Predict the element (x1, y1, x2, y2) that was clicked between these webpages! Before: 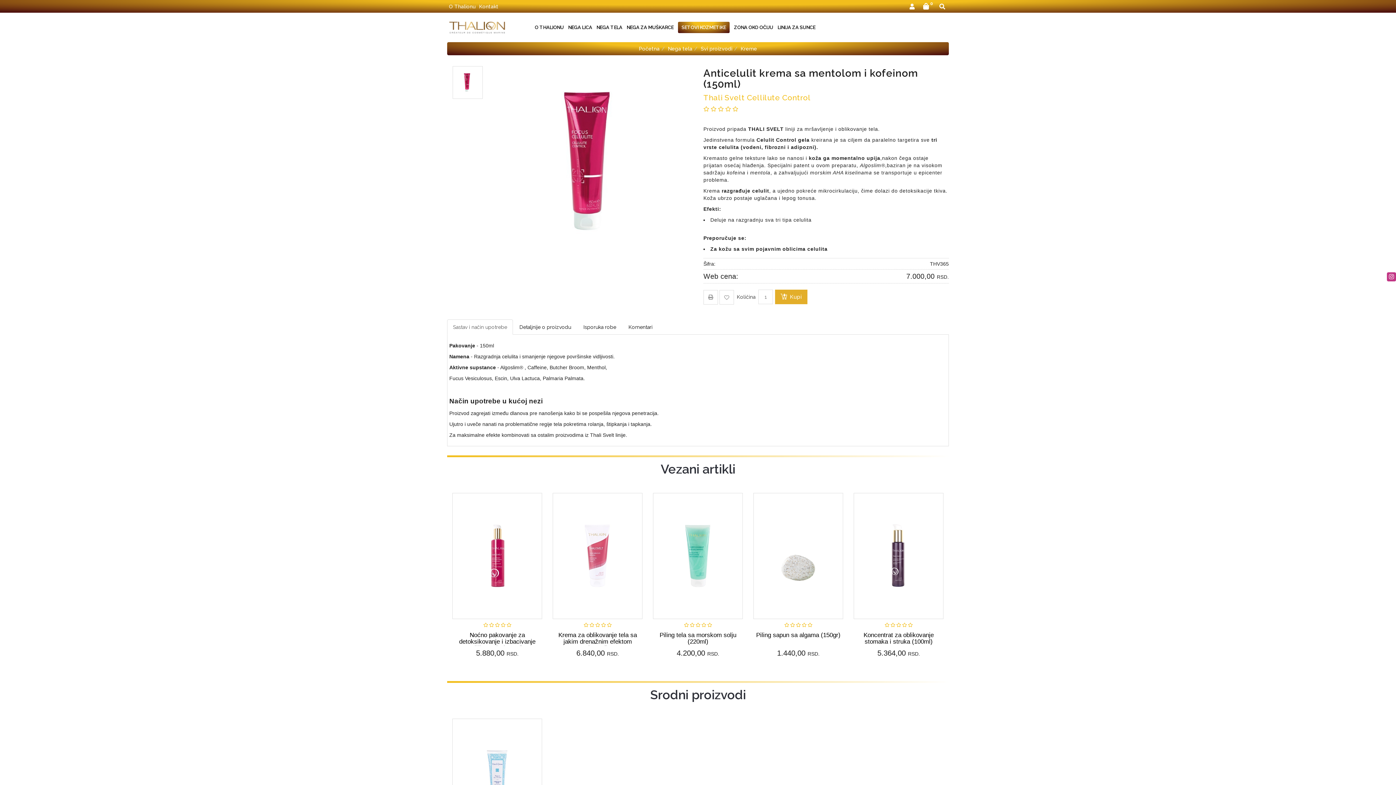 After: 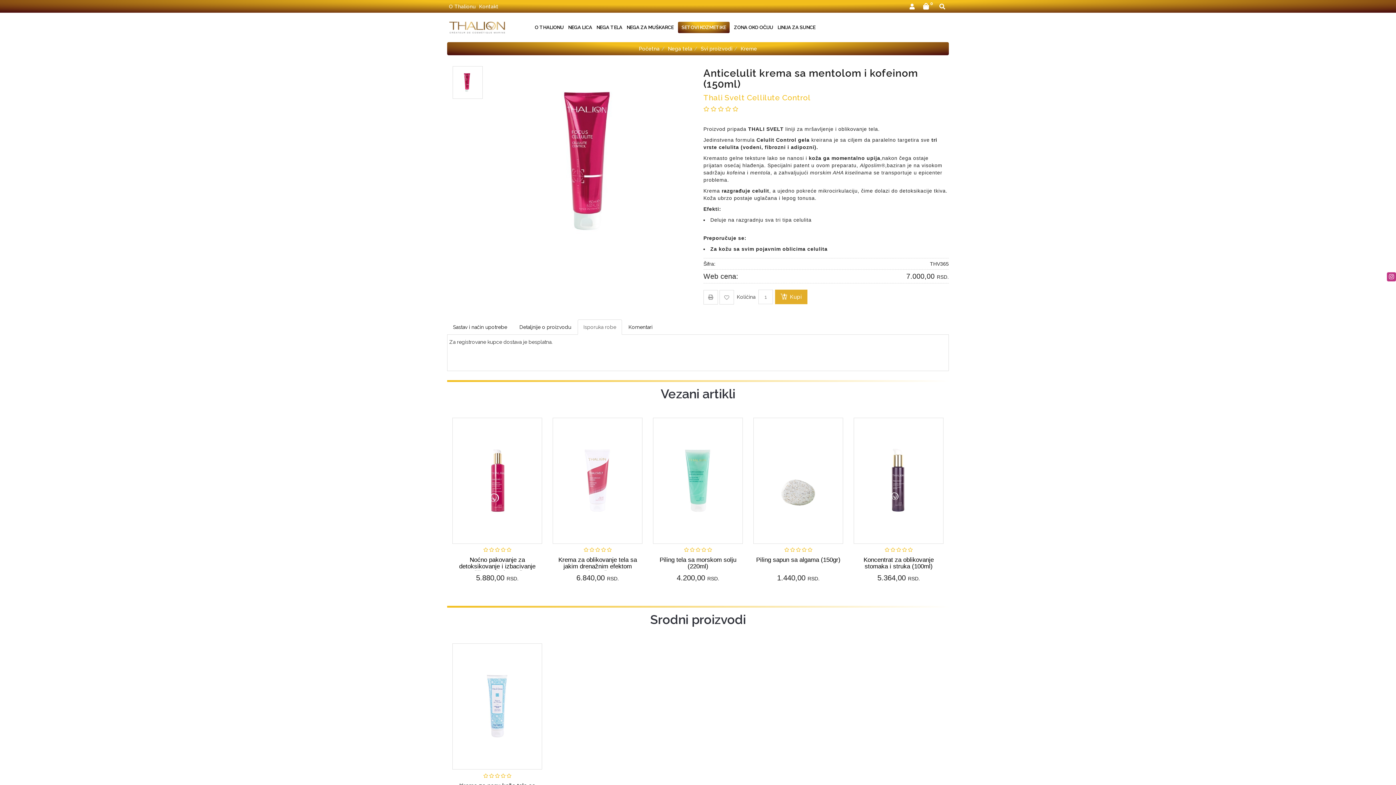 Action: label: Isporuka robe bbox: (577, 319, 622, 334)